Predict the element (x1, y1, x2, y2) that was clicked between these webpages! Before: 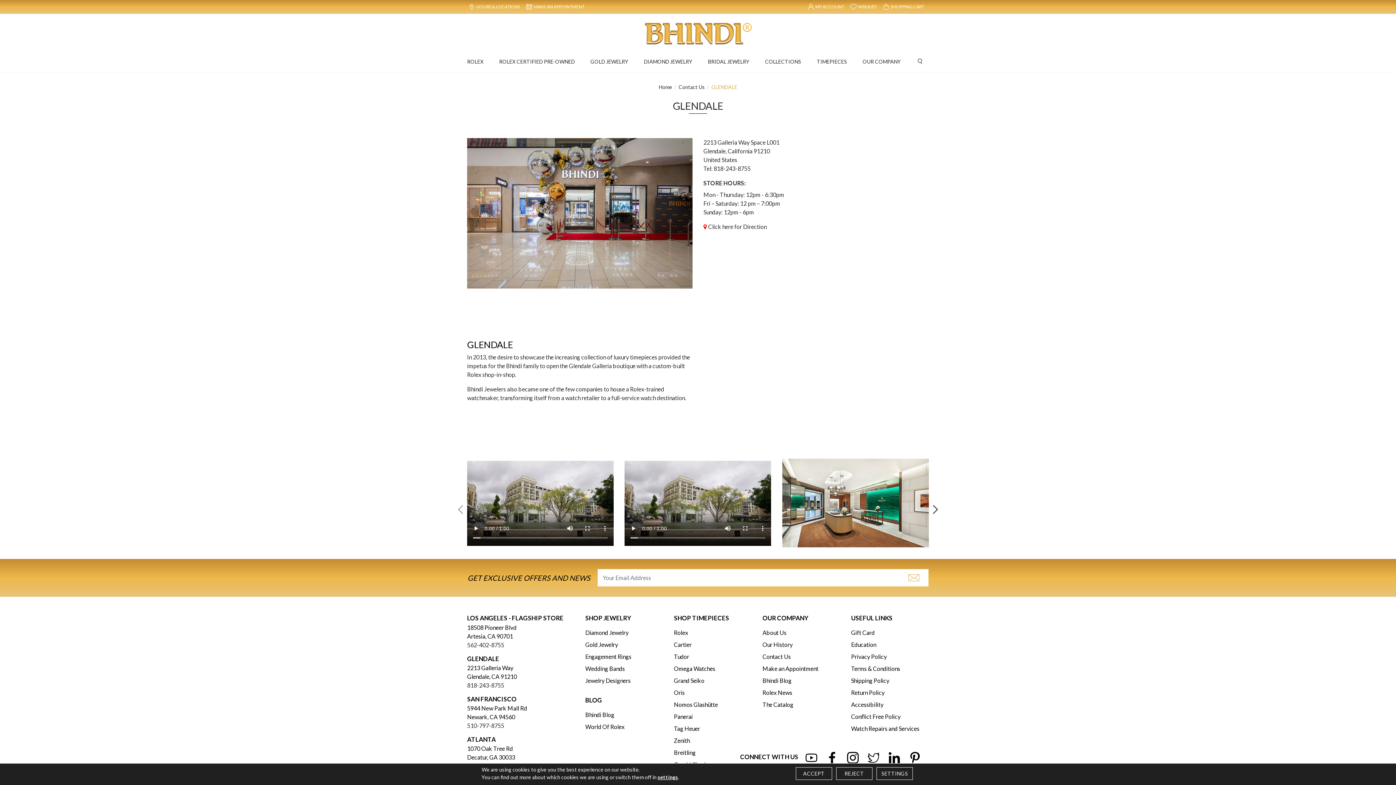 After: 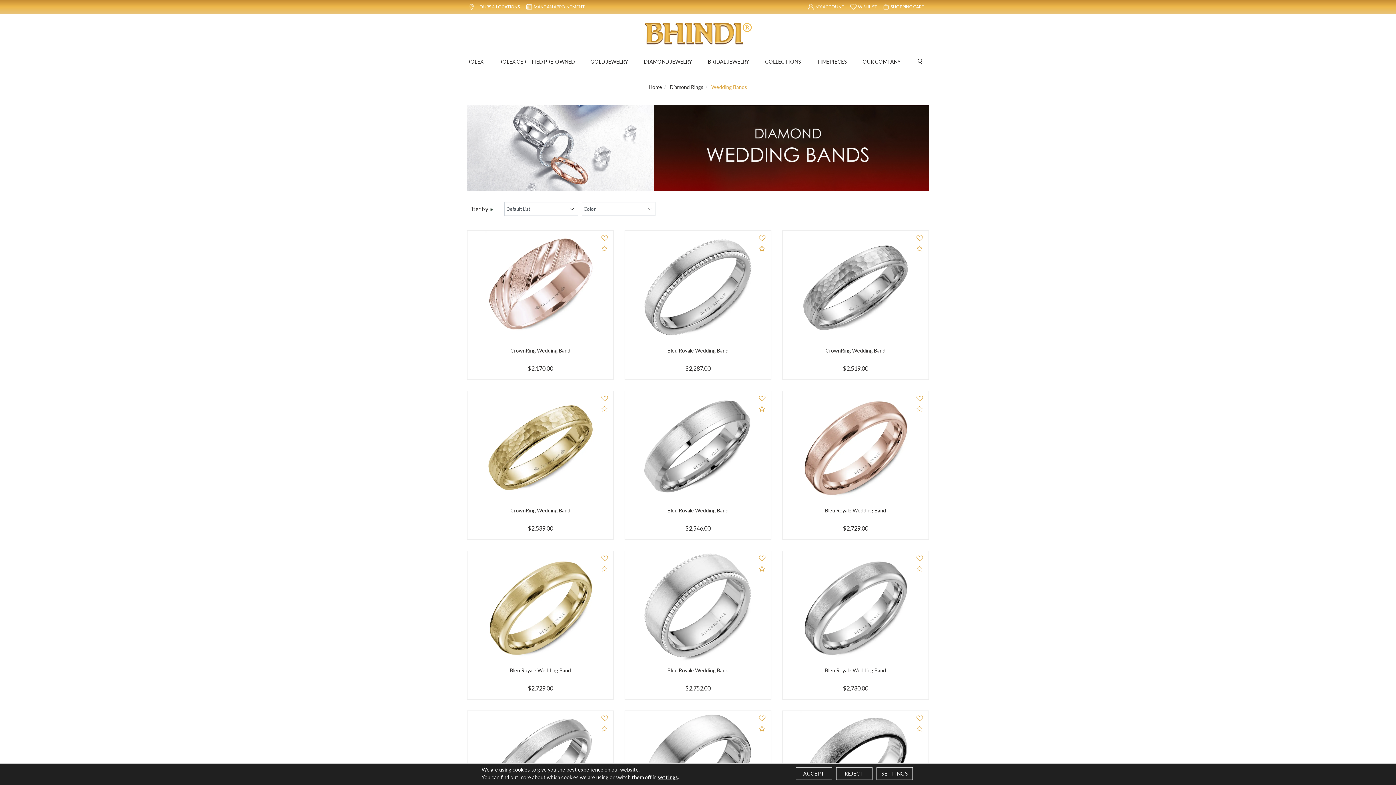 Action: bbox: (585, 663, 663, 674) label: Wedding Bands